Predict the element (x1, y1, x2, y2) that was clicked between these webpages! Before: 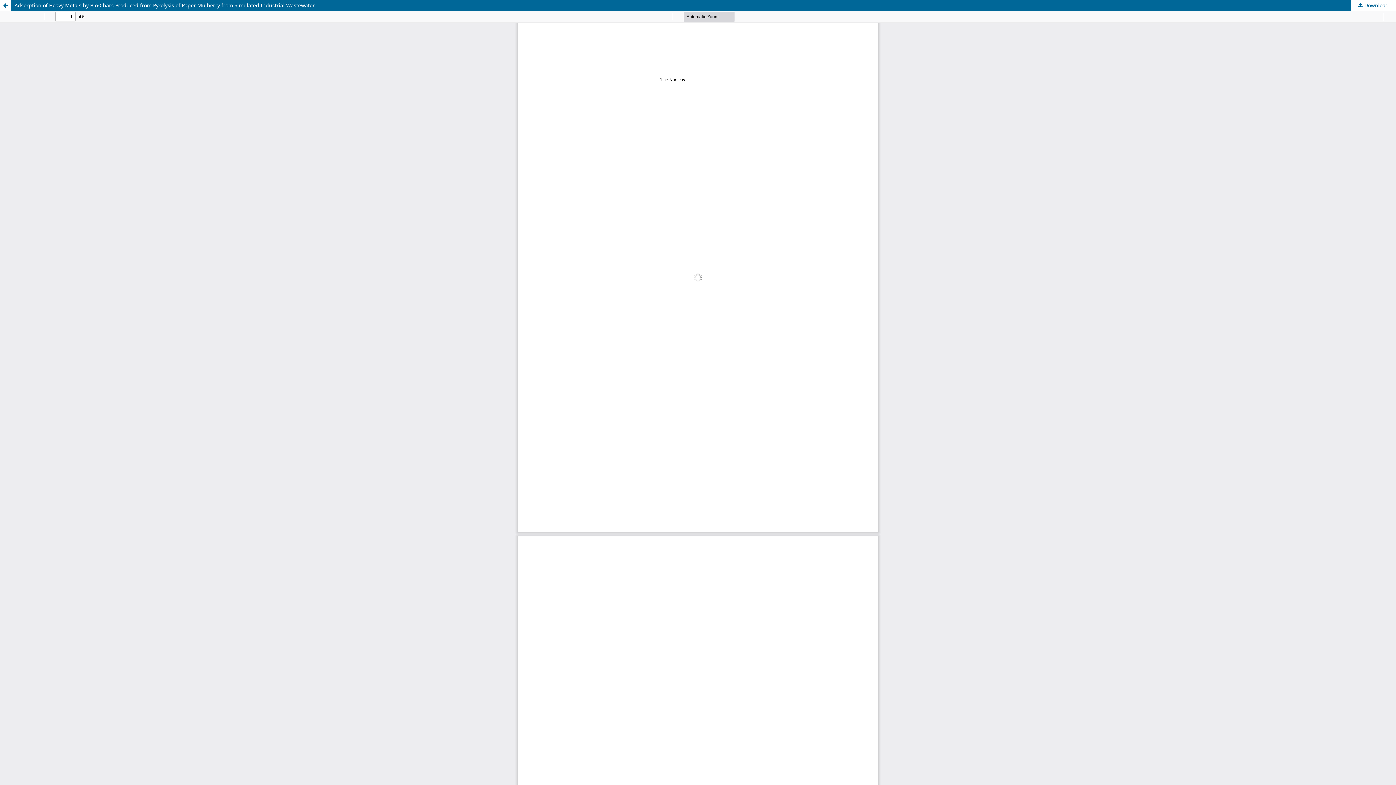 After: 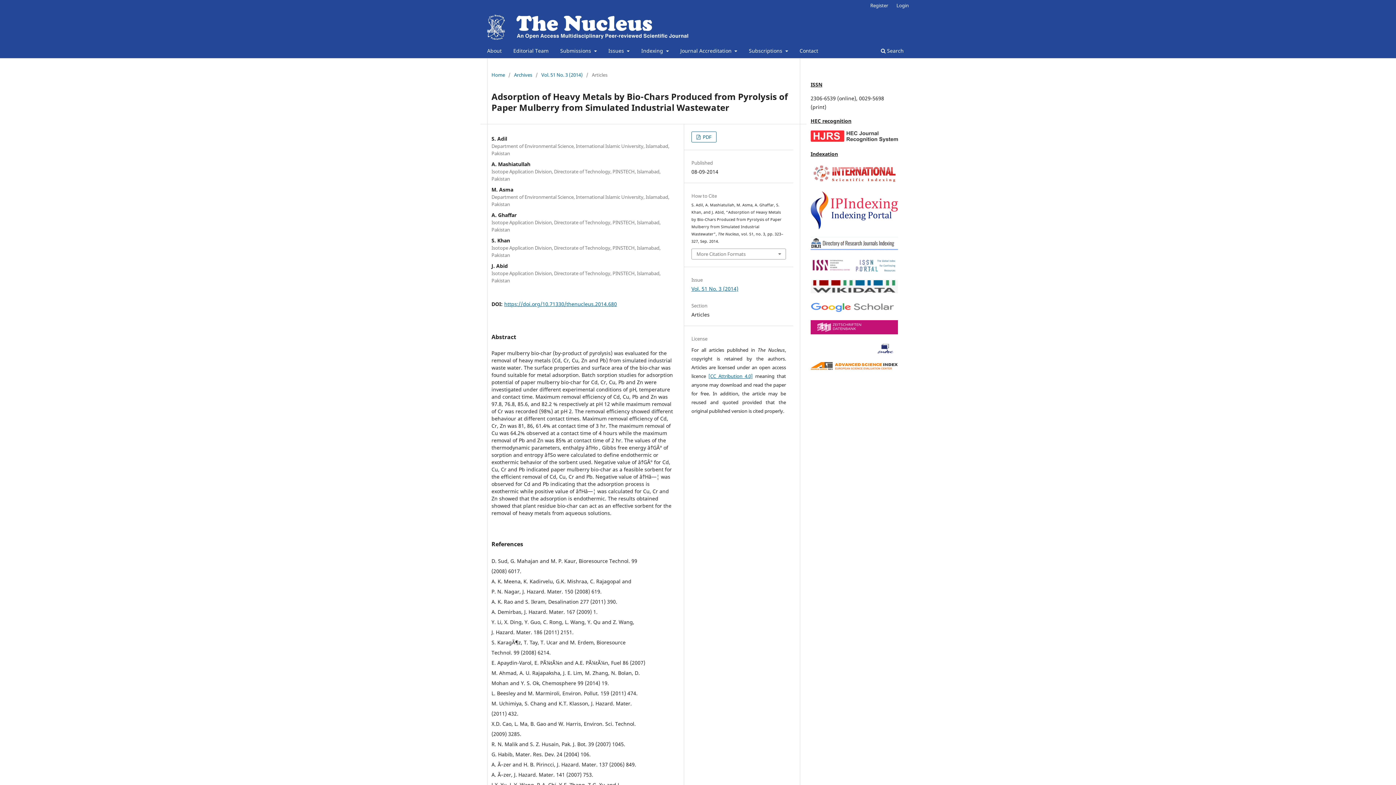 Action: label: Return to Article Details bbox: (0, 0, 10, 10)